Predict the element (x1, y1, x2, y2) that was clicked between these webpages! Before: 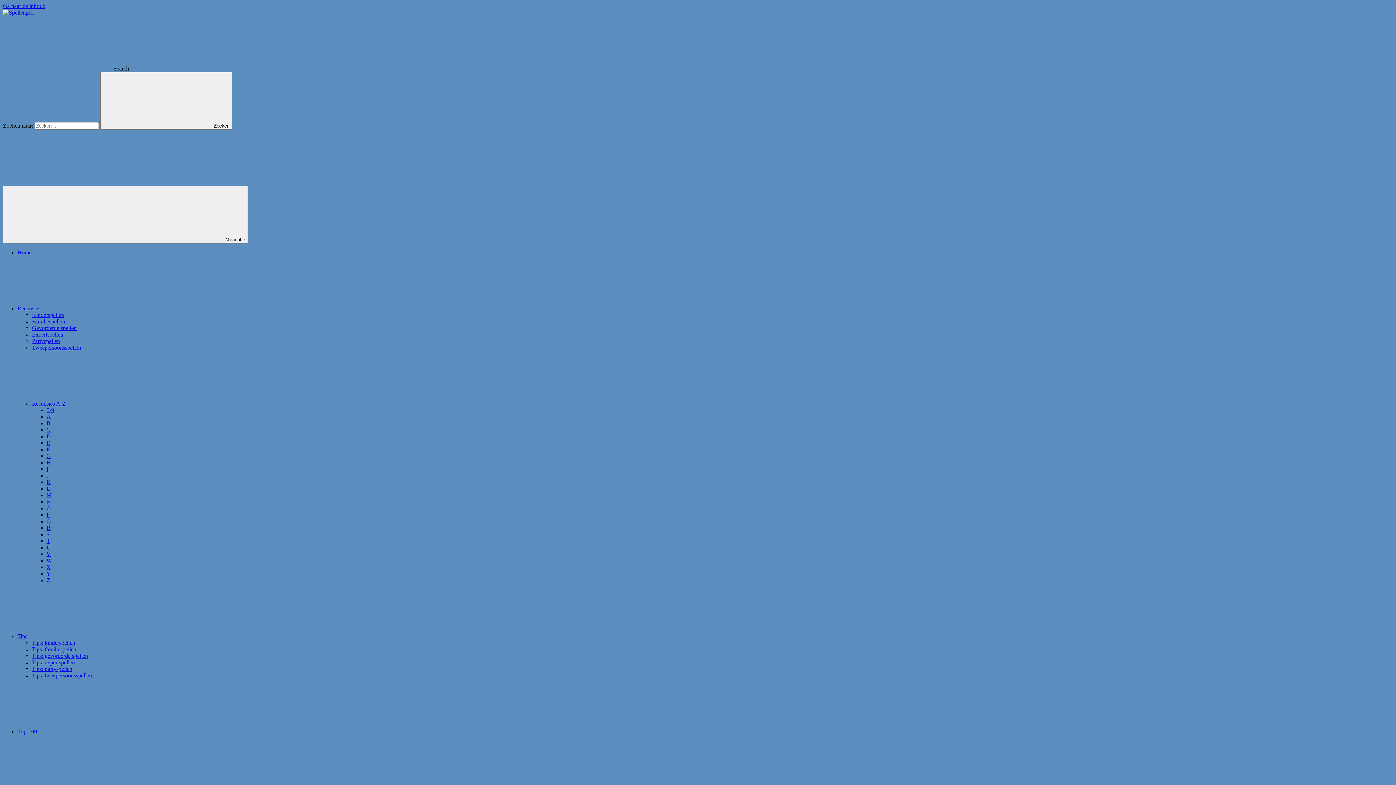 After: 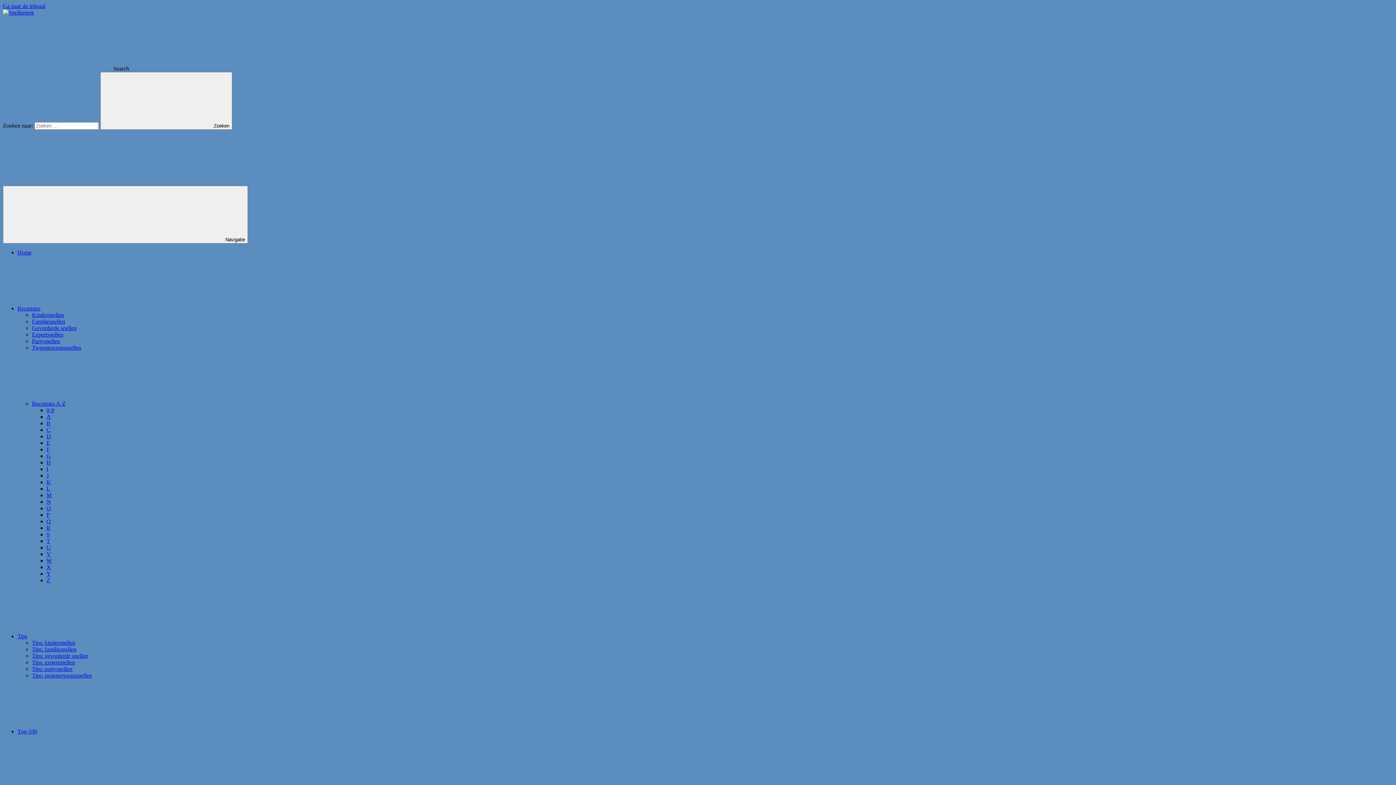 Action: bbox: (100, 72, 232, 129) label:  Zoeken